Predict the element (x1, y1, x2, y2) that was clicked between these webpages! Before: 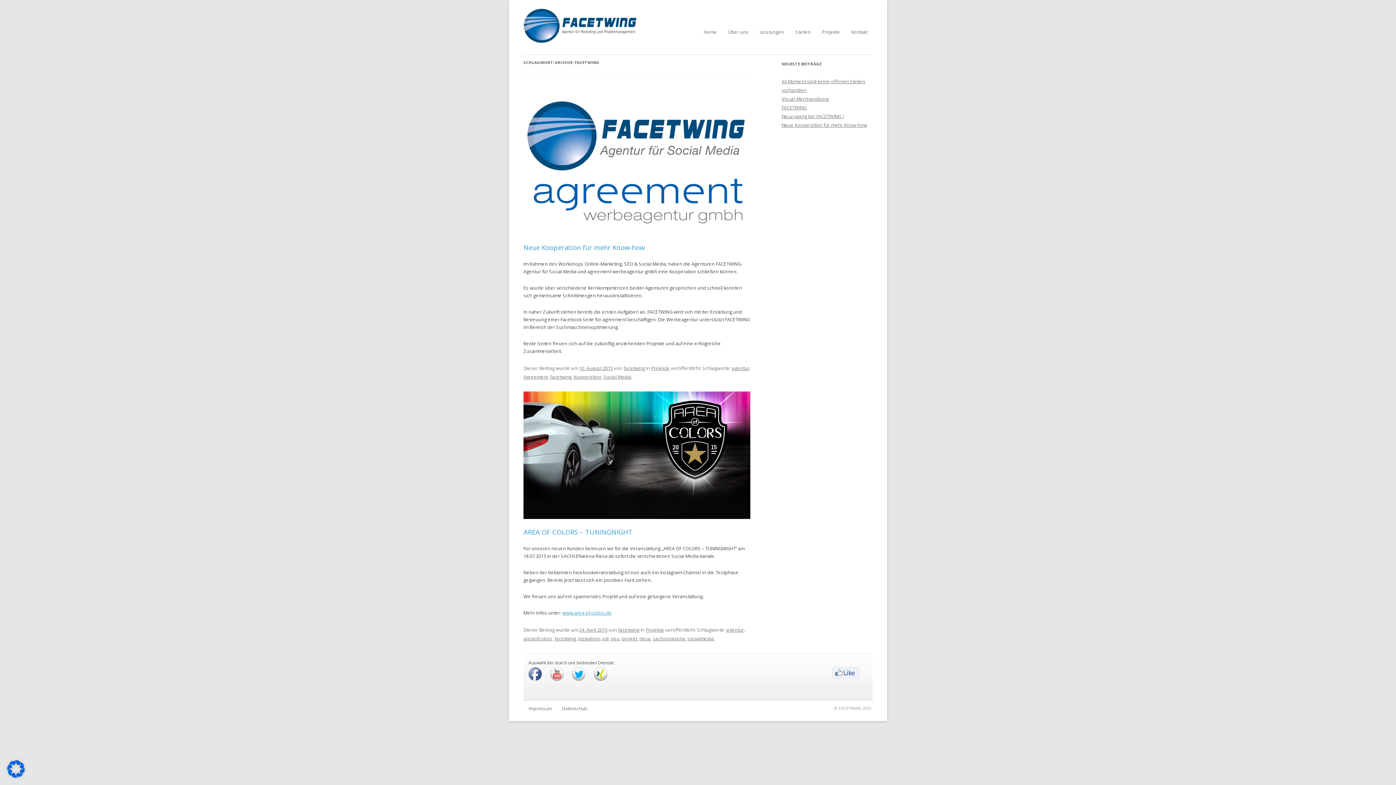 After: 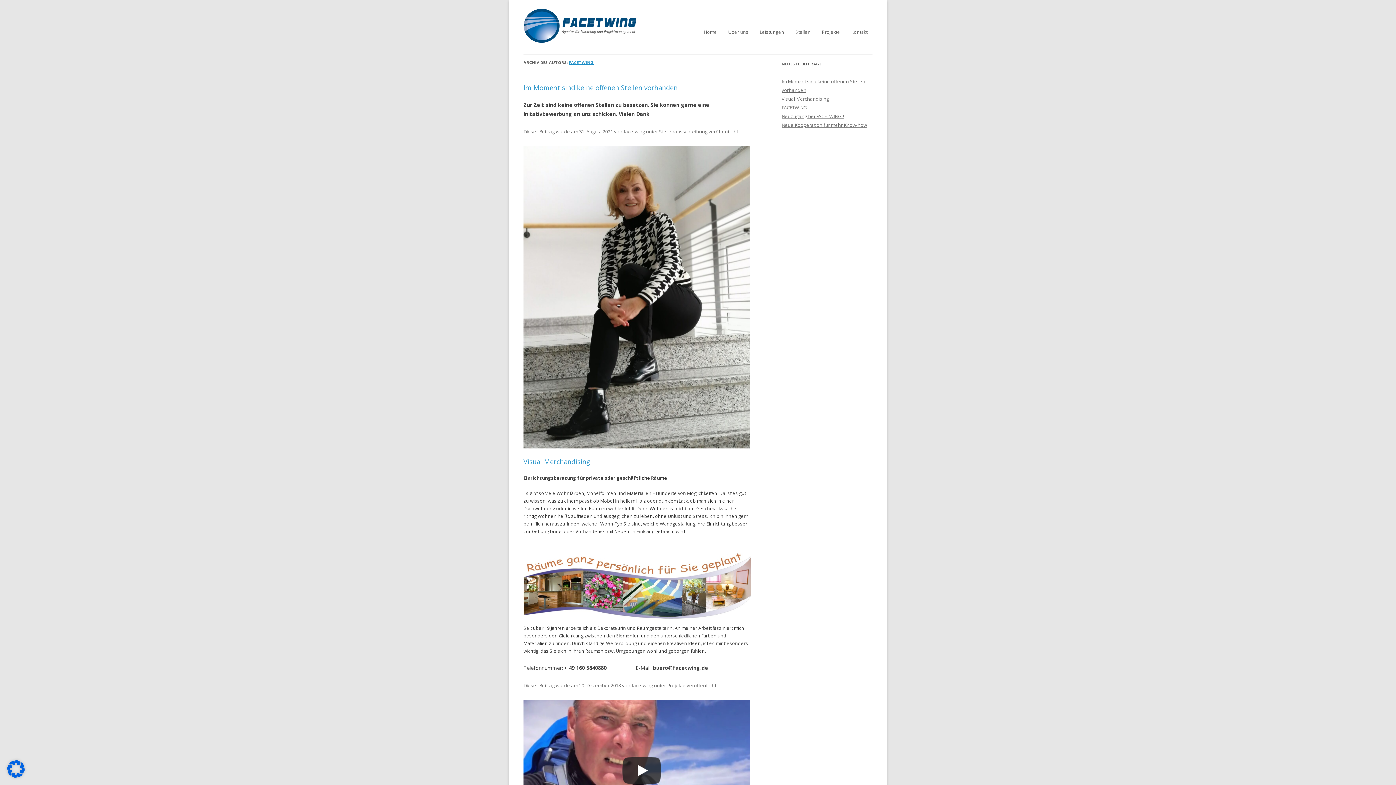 Action: label: facetwing bbox: (623, 365, 645, 371)